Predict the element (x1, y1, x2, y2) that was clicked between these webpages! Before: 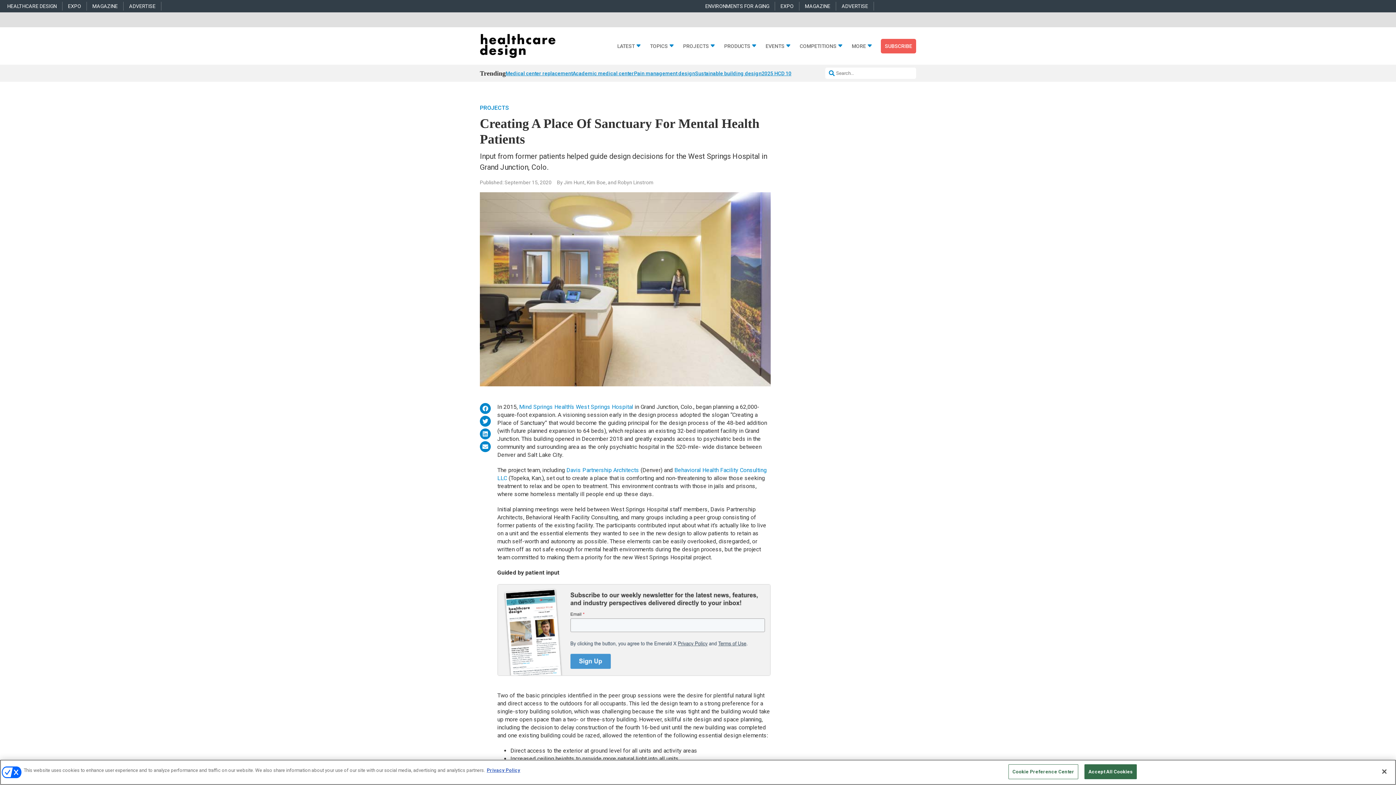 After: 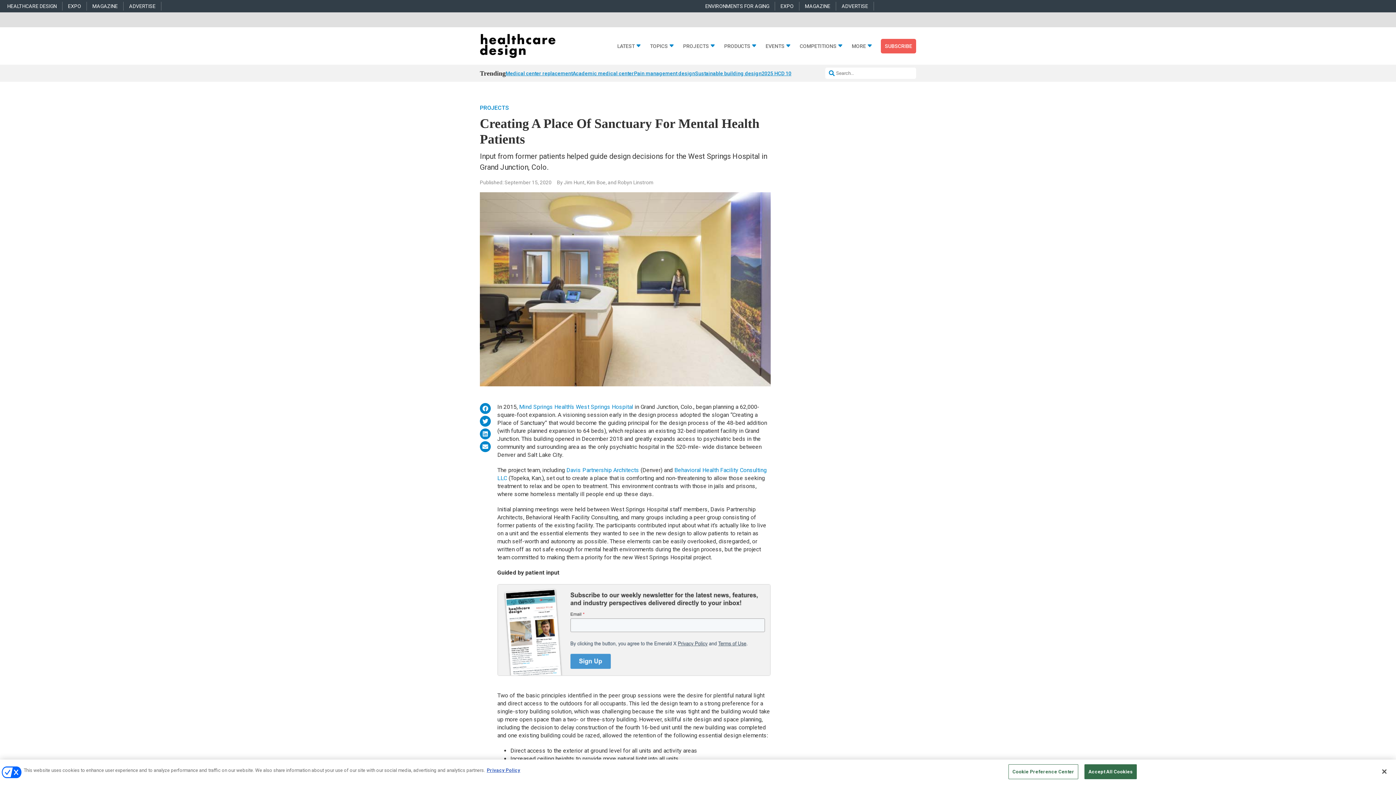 Action: bbox: (480, 428, 490, 439)